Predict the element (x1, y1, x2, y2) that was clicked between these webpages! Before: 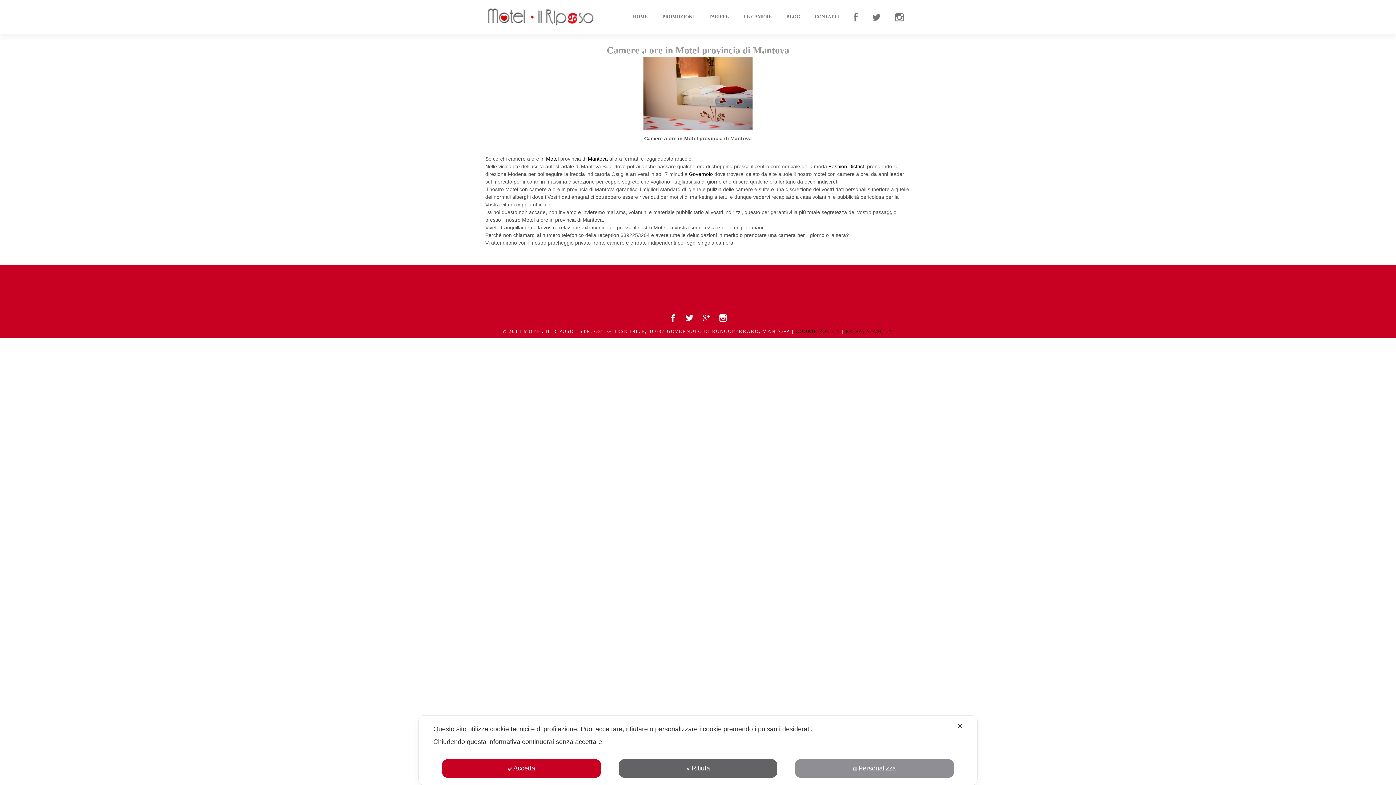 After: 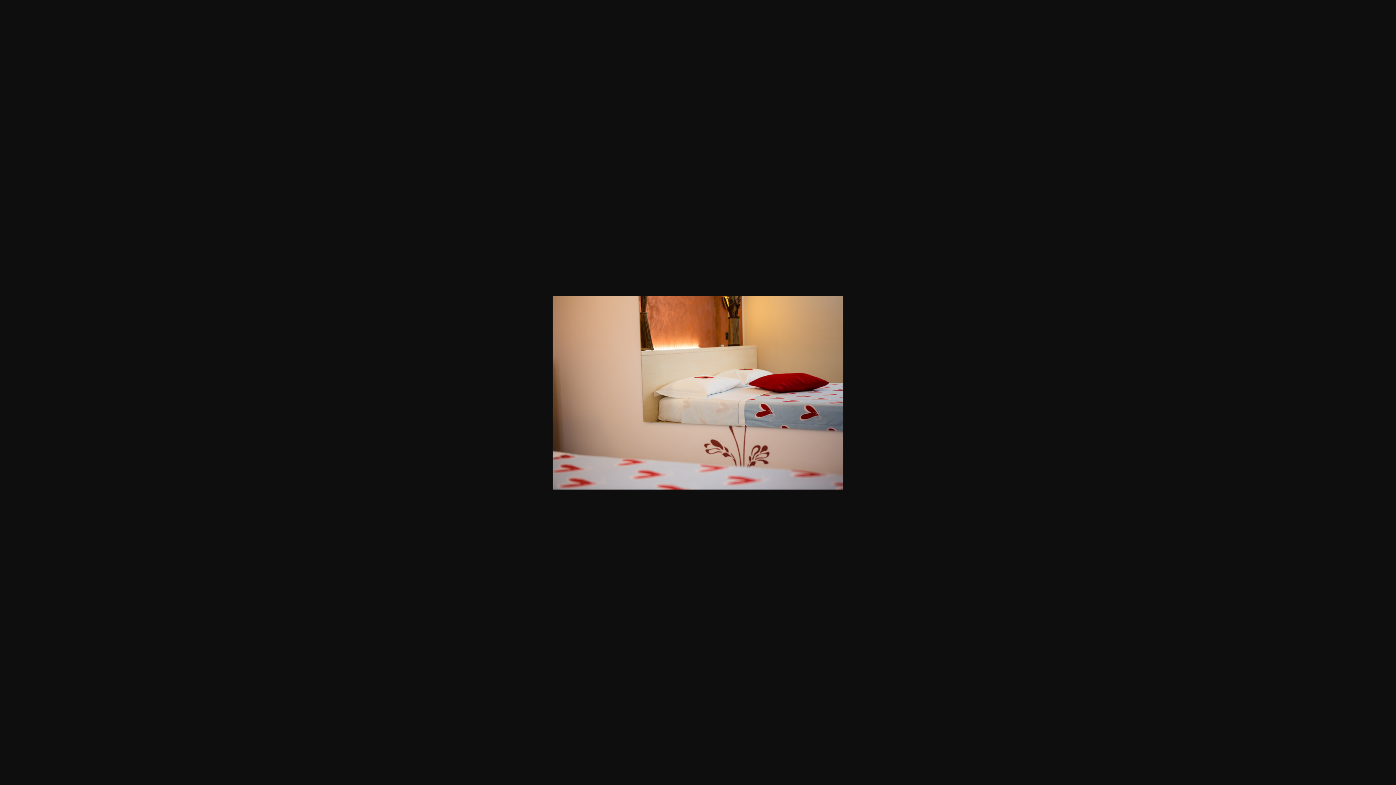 Action: bbox: (643, 125, 752, 131)